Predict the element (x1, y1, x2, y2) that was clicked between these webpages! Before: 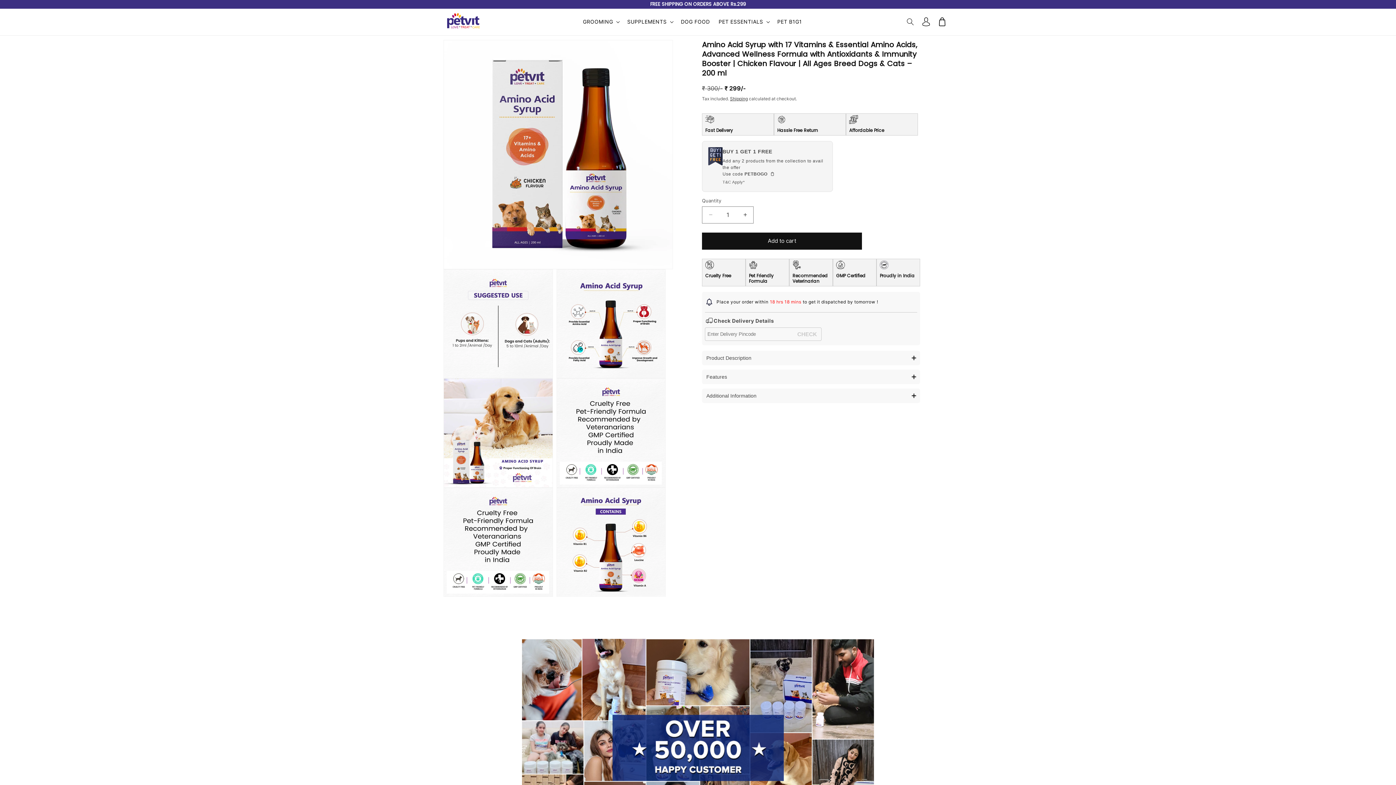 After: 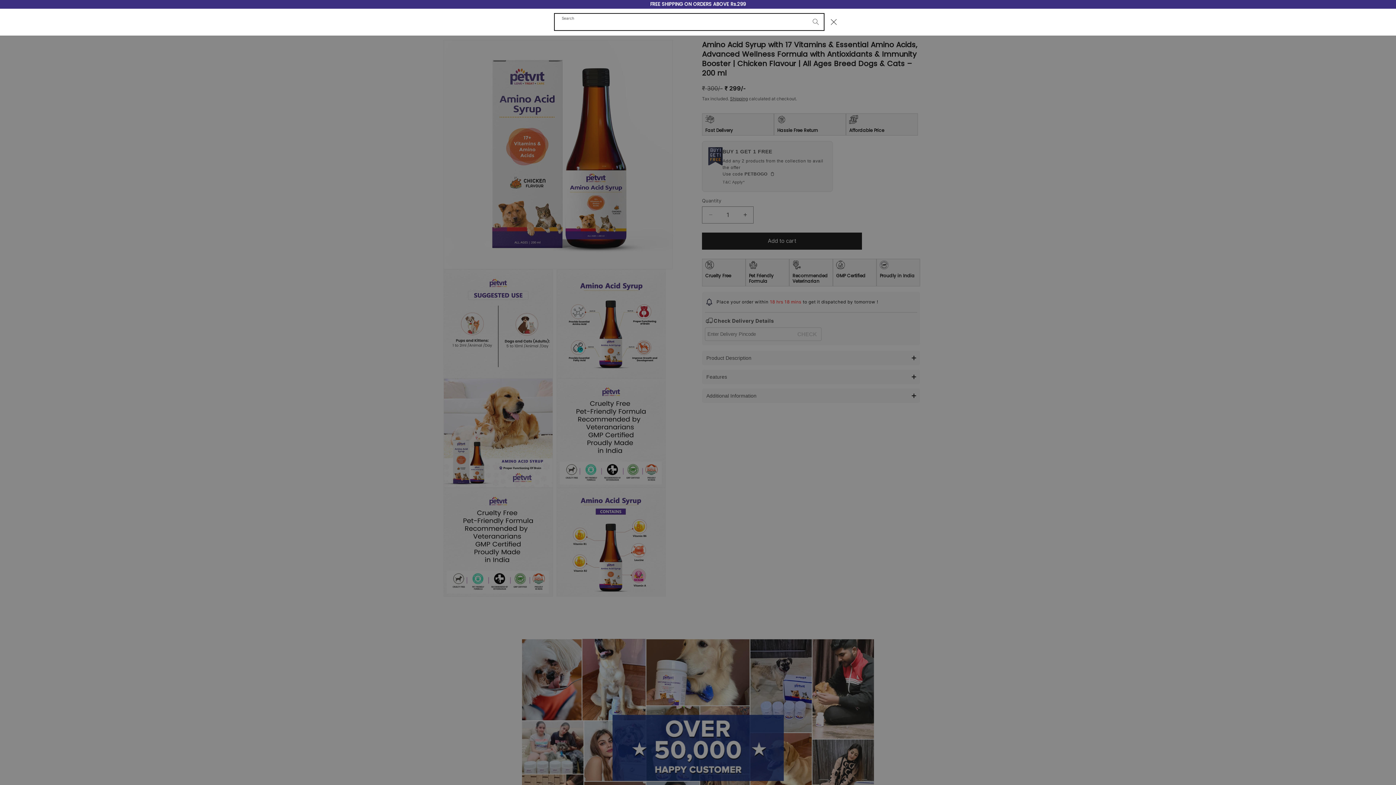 Action: bbox: (902, 13, 918, 29) label: Search